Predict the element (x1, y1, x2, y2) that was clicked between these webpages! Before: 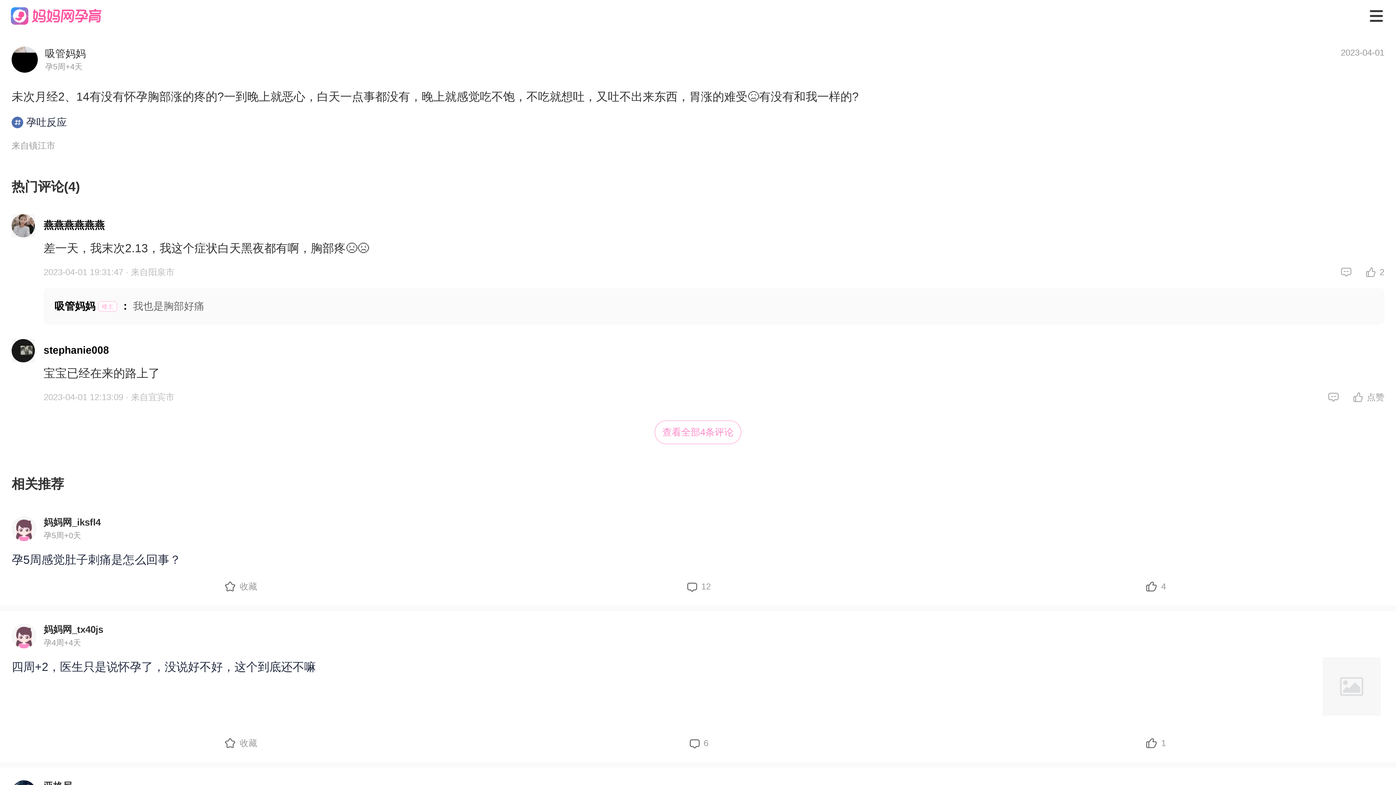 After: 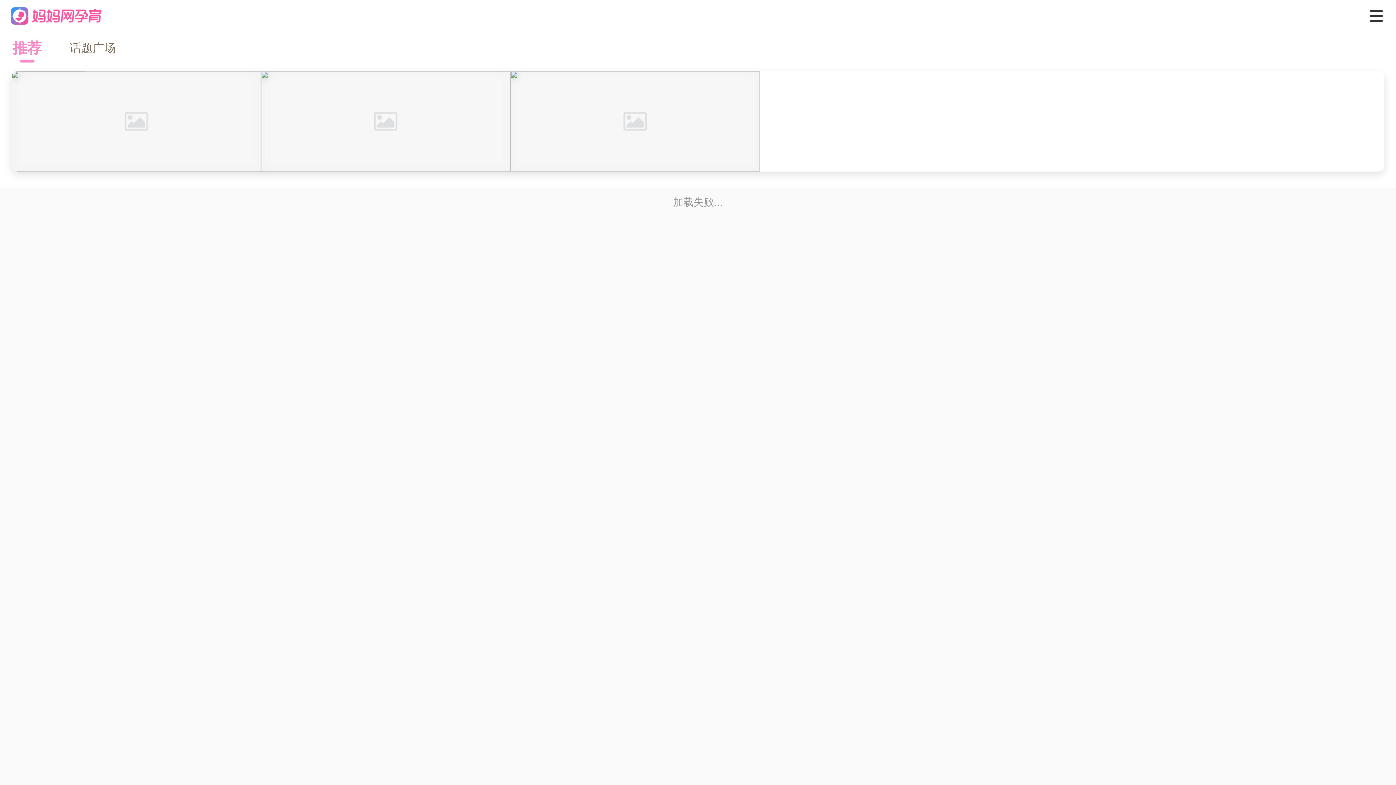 Action: label: 孕5周感觉肚子刺痛是怎么回事？ bbox: (11, 553, 181, 566)